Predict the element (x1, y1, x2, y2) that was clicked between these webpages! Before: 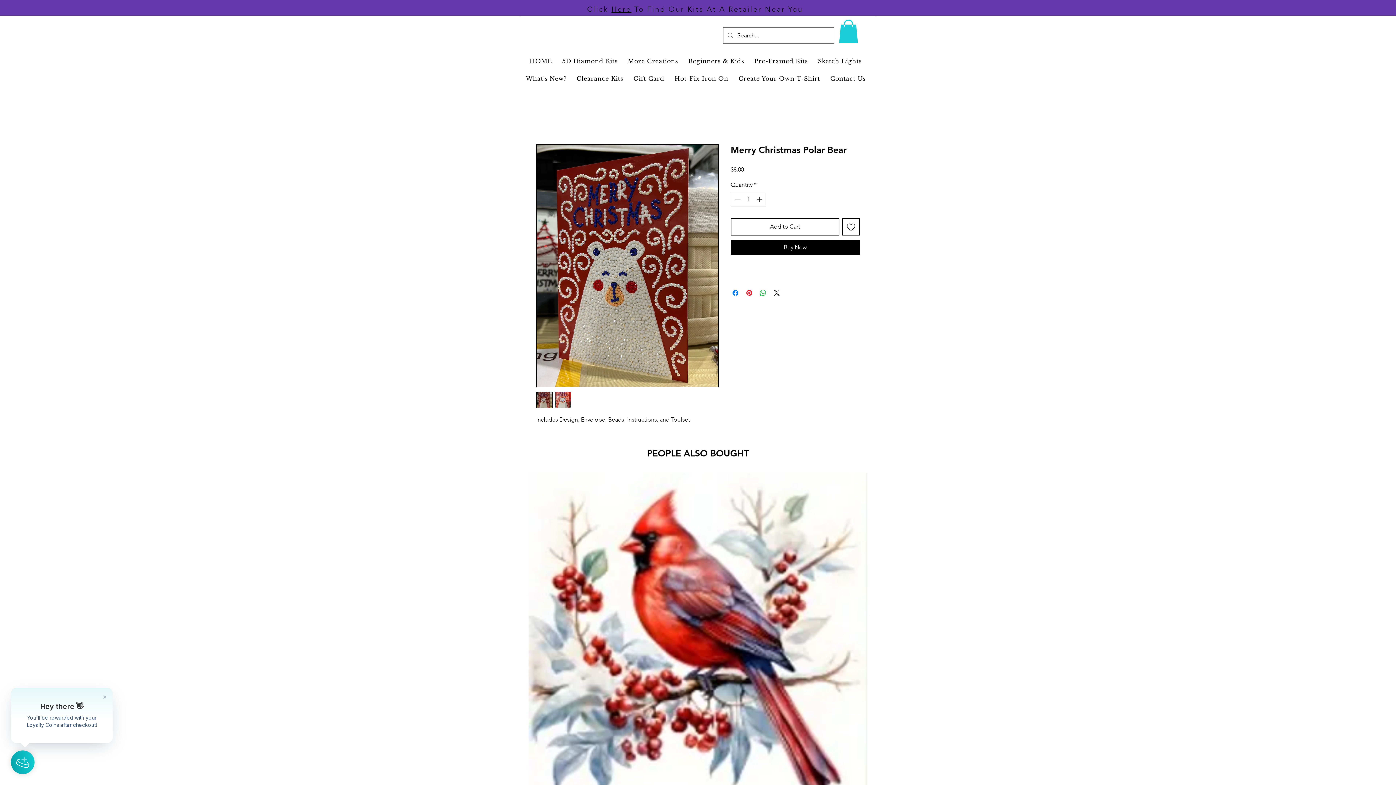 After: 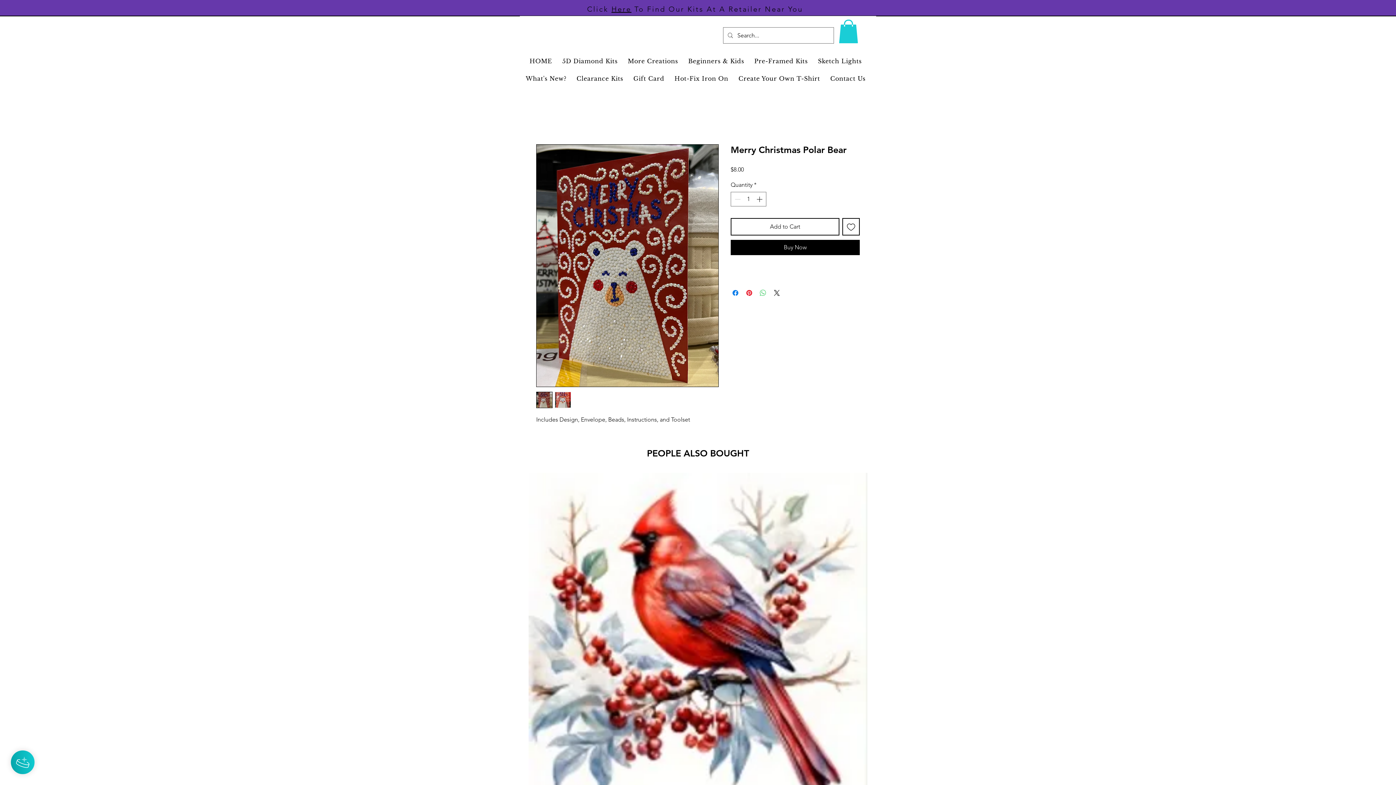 Action: label: Share on WhatsApp bbox: (758, 288, 767, 297)